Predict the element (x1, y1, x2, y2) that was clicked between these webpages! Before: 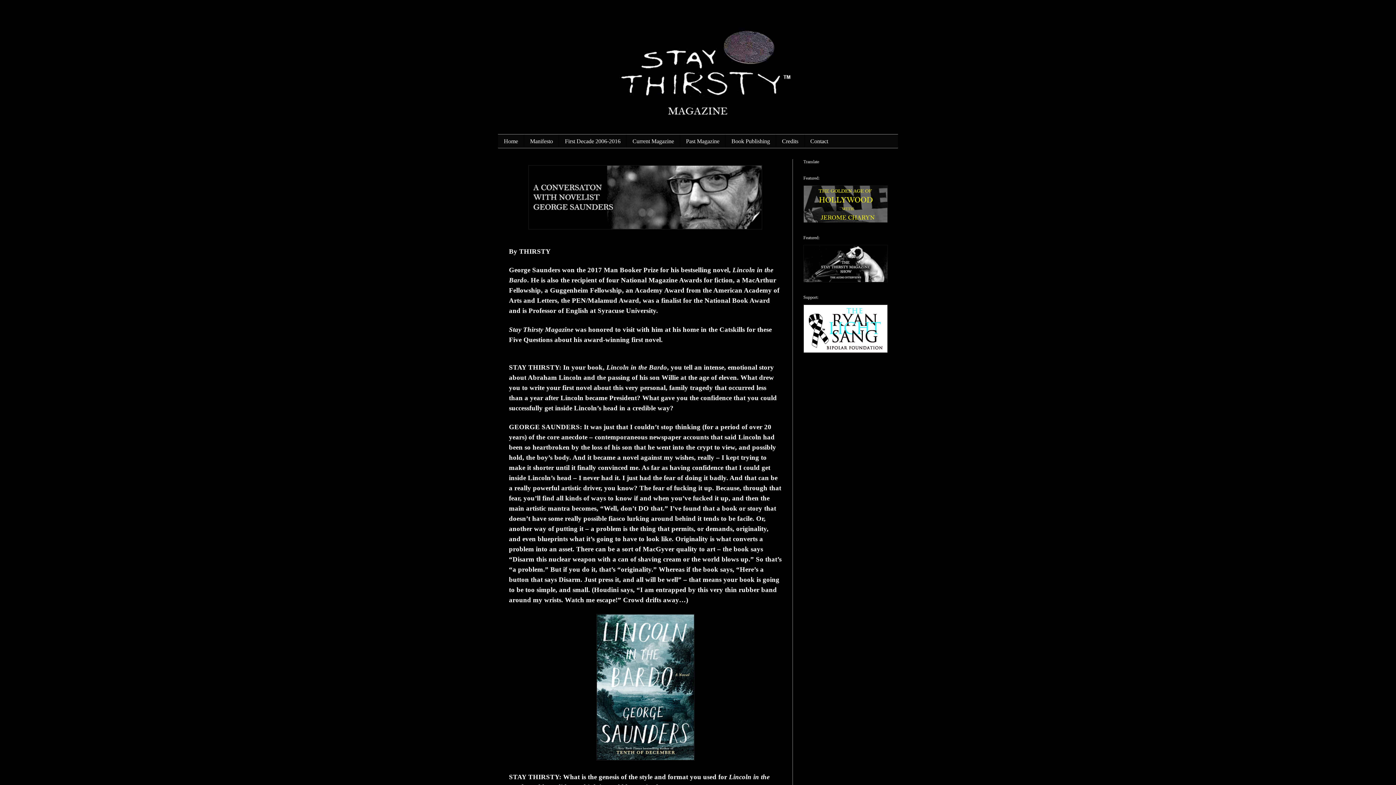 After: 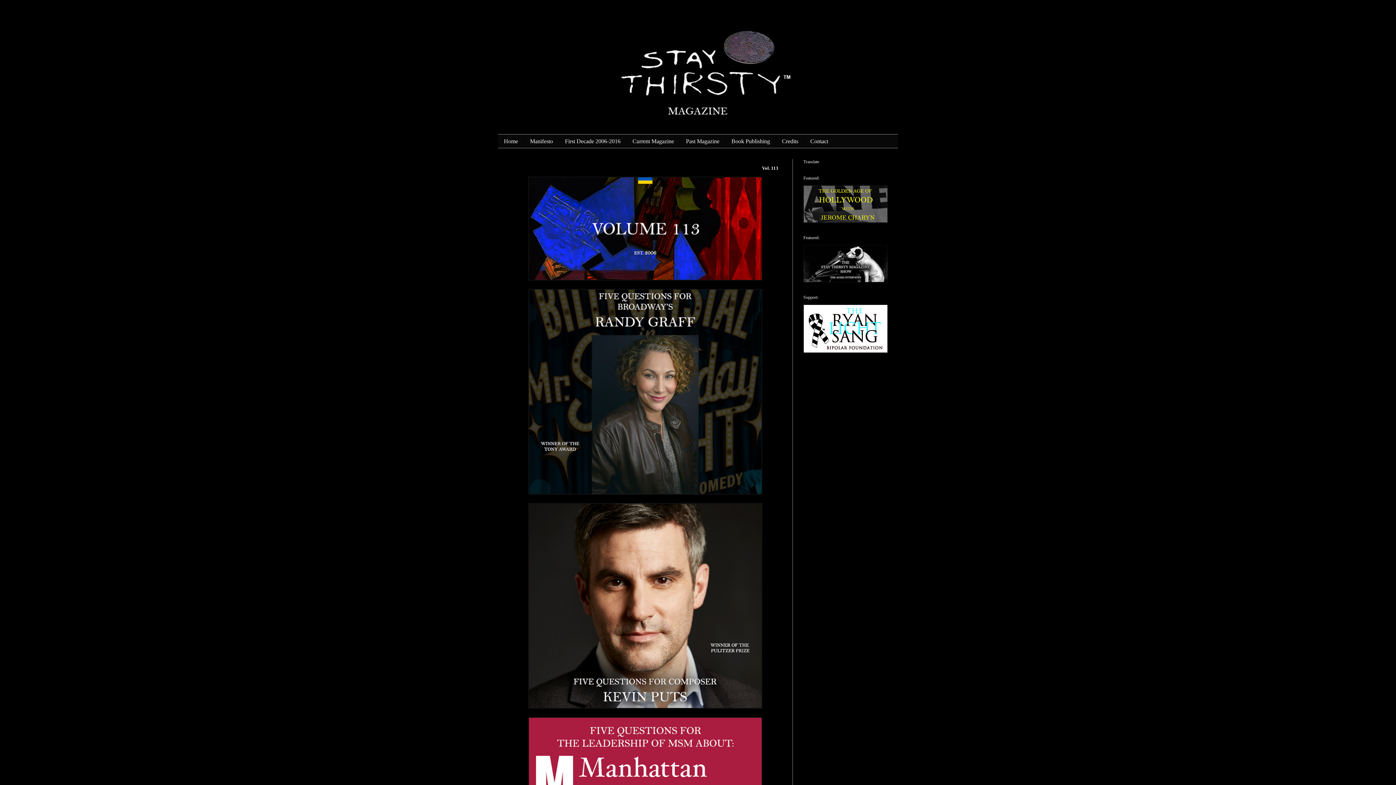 Action: bbox: (626, 134, 680, 148) label: Current Magazine